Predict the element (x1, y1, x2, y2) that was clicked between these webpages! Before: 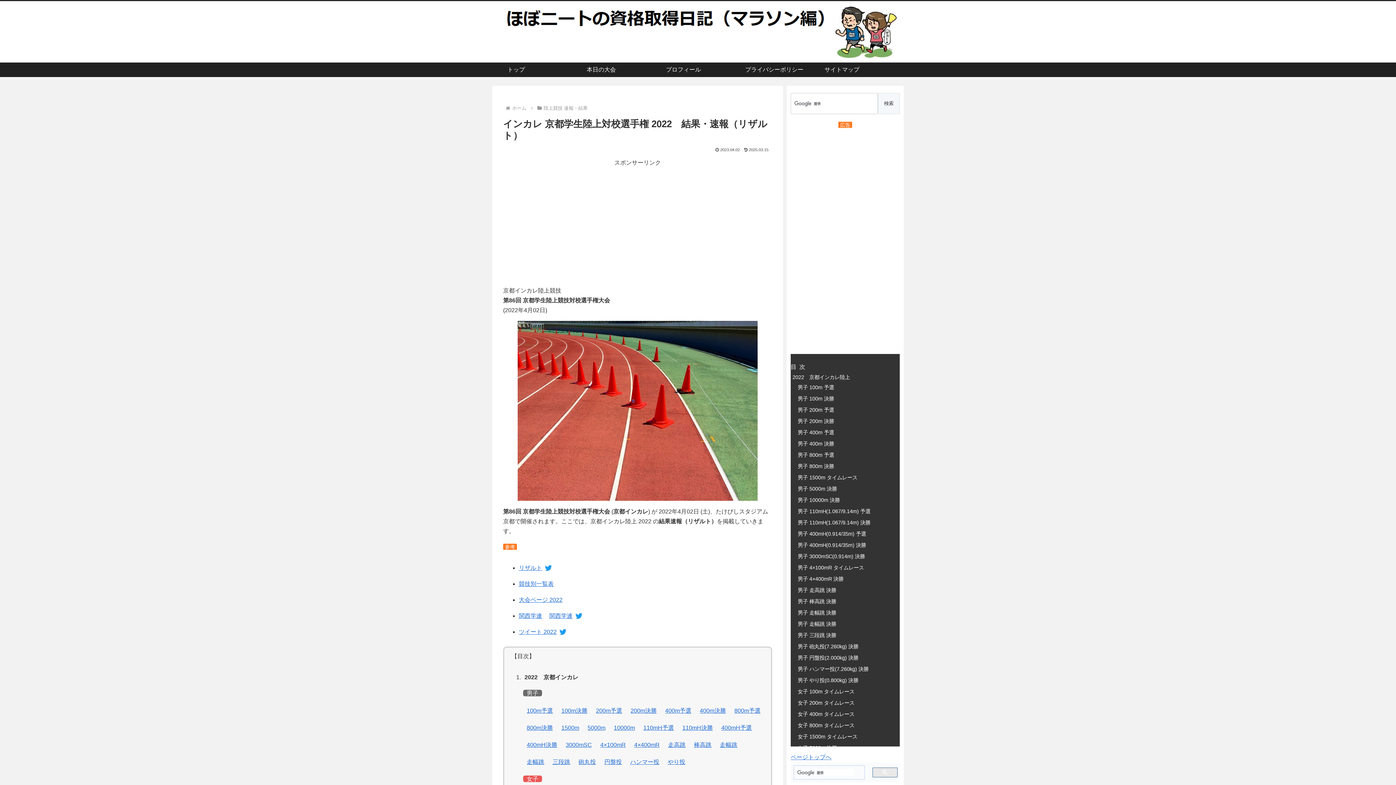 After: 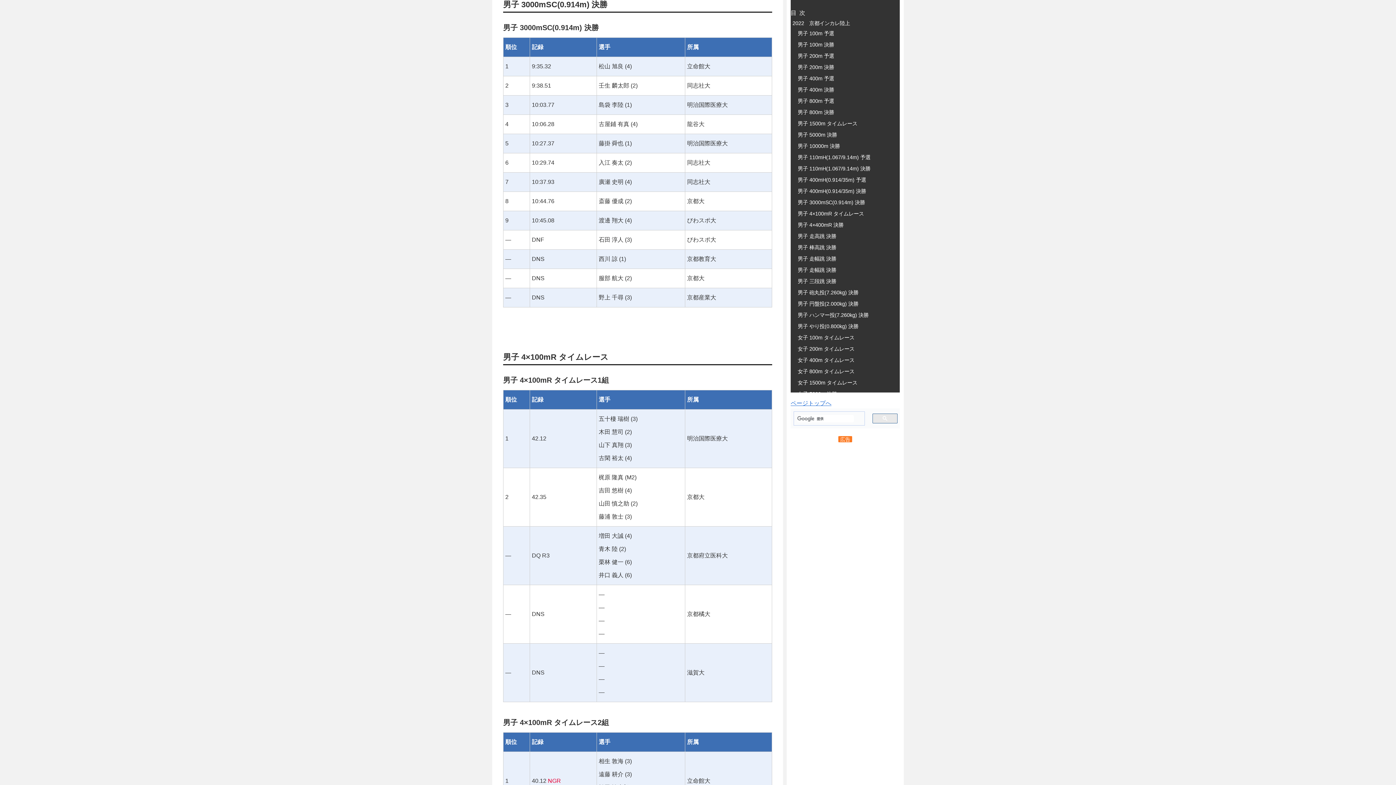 Action: label: 男子 3000mSC(0.914m) 決勝 bbox: (797, 553, 865, 559)